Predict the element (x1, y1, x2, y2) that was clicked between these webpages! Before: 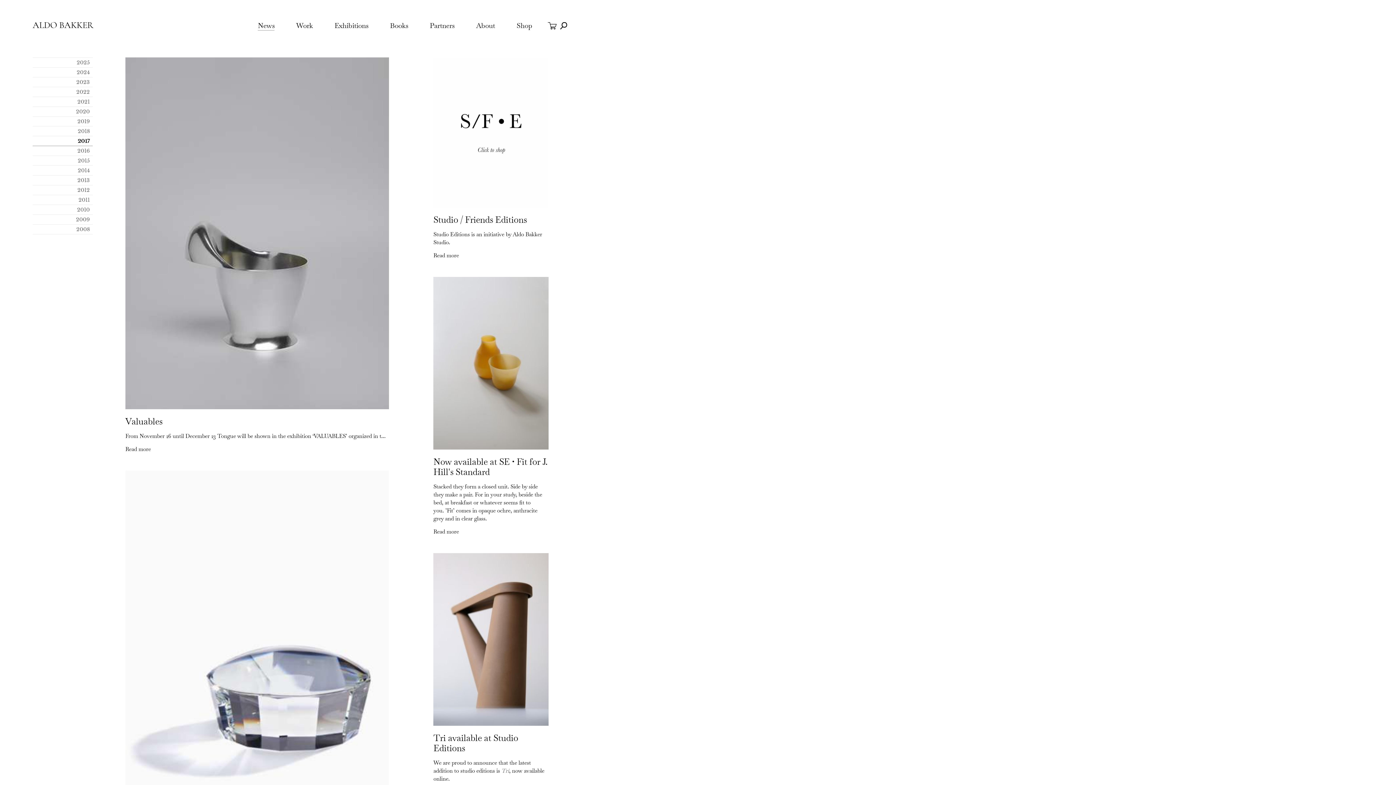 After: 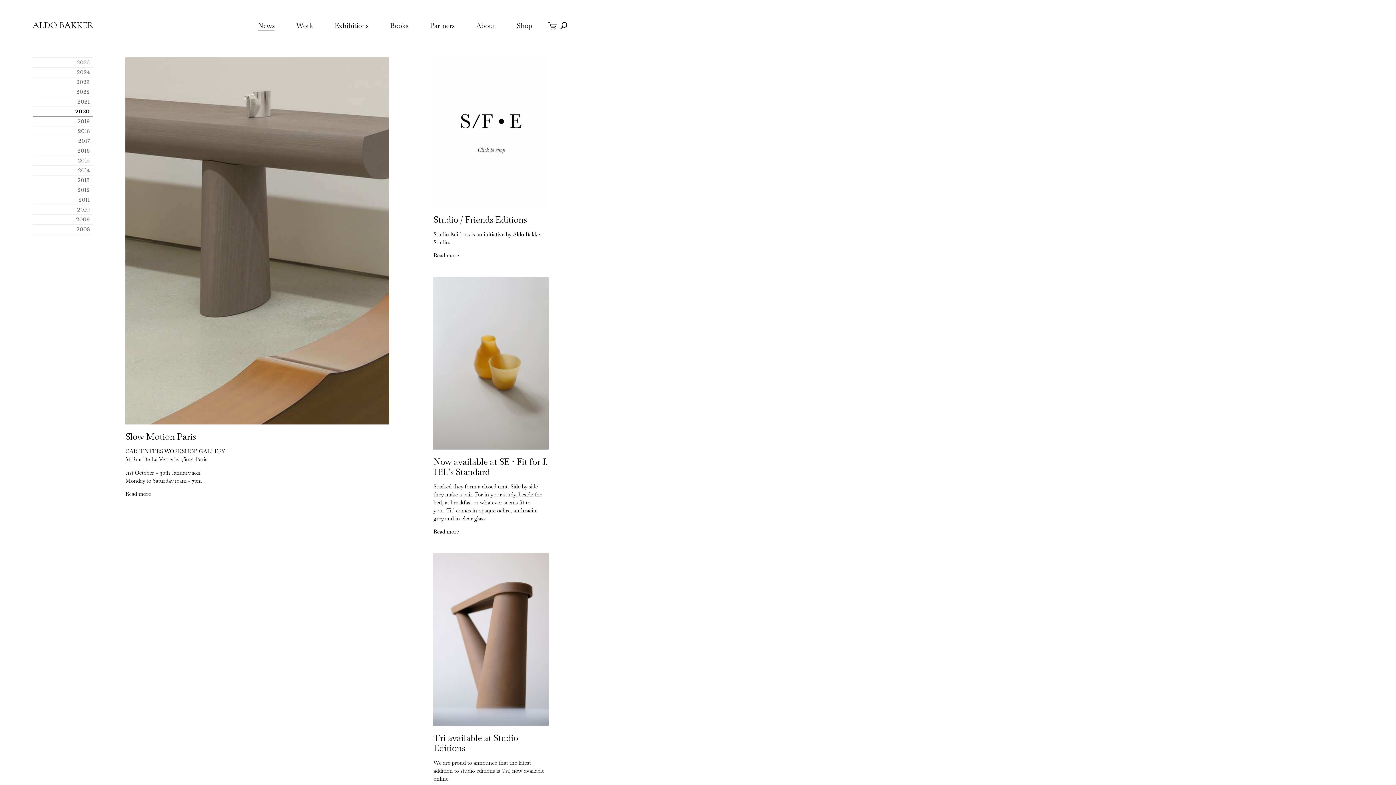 Action: label: 2020 bbox: (32, 106, 92, 116)